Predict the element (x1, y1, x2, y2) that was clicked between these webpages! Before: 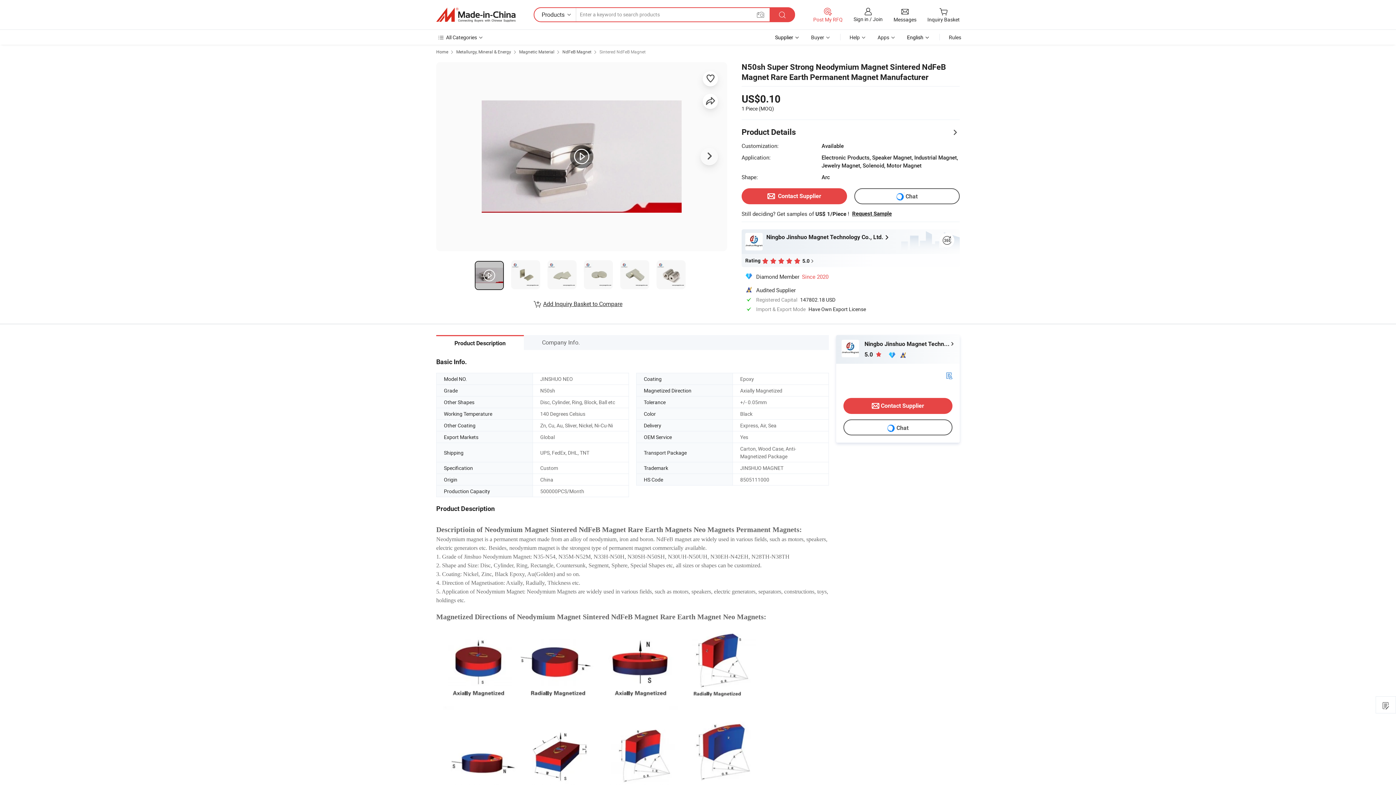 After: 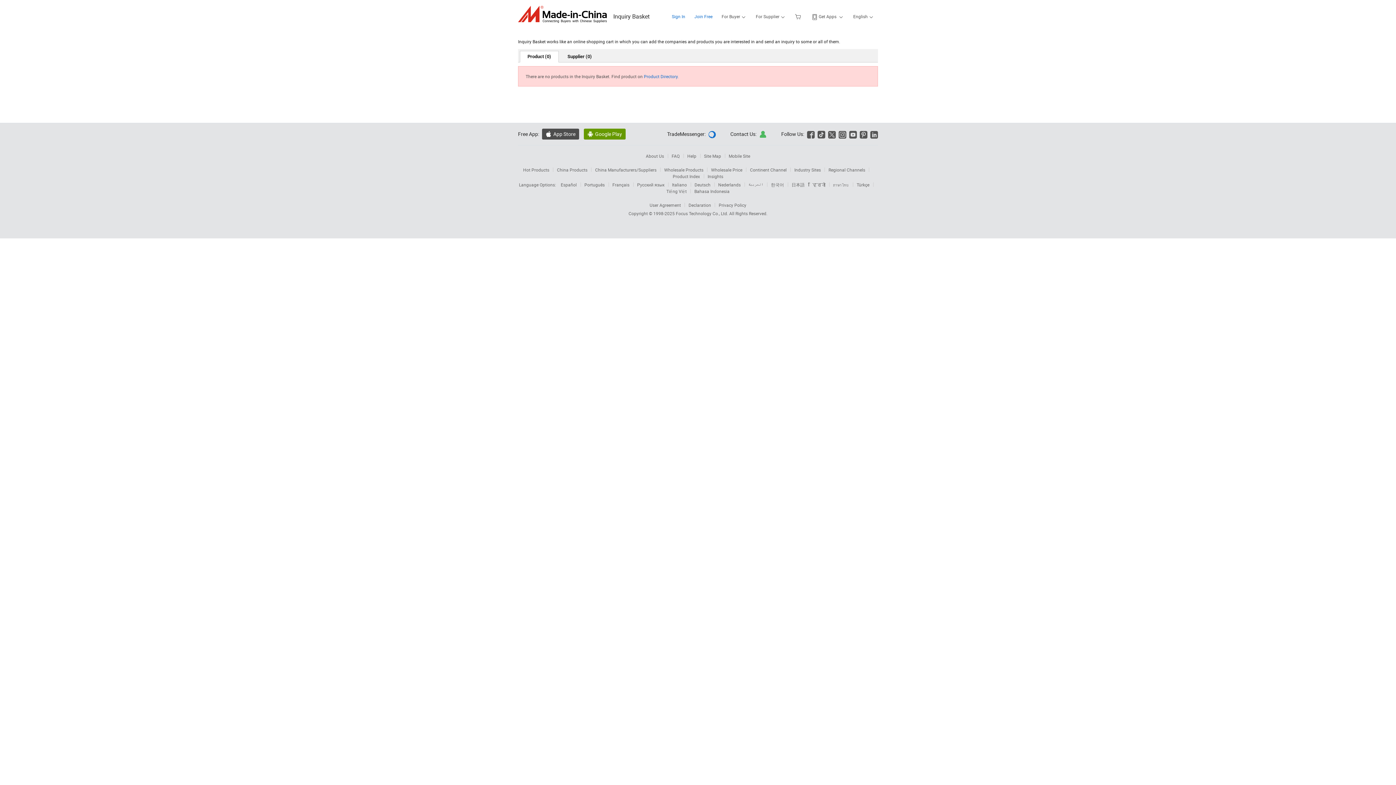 Action: label: Inquiry Basket bbox: (927, 7, 960, 23)